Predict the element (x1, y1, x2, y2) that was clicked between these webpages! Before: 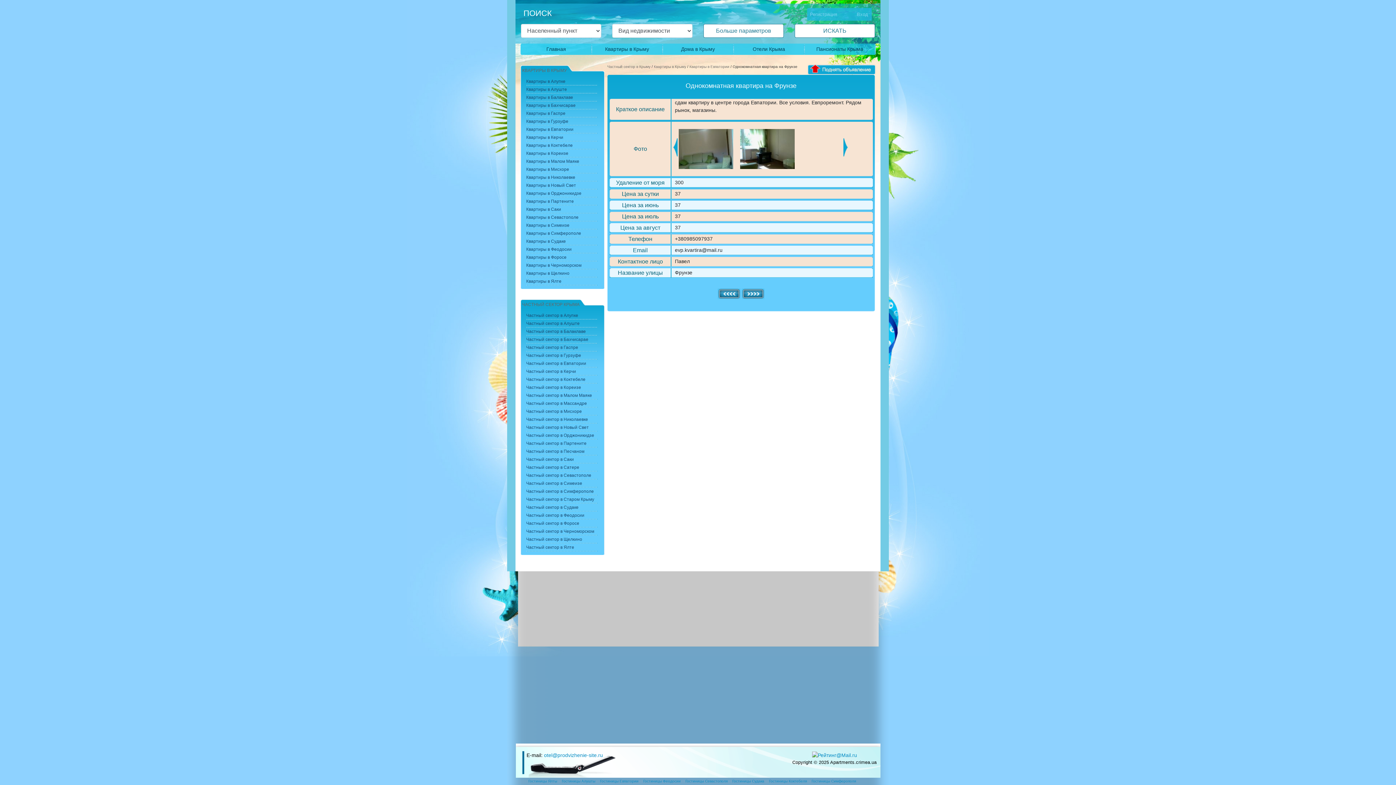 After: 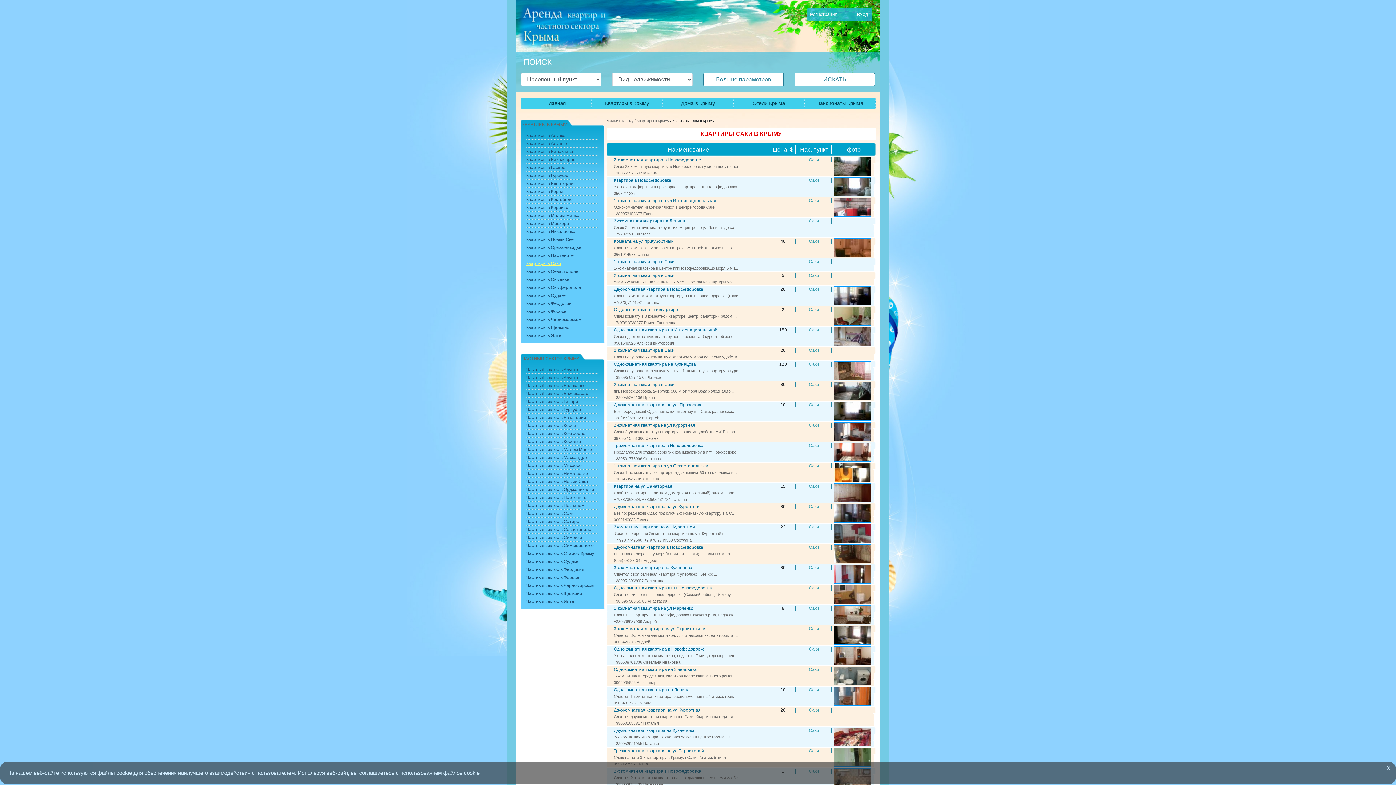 Action: label: Квартиры в Саки bbox: (526, 206, 561, 212)